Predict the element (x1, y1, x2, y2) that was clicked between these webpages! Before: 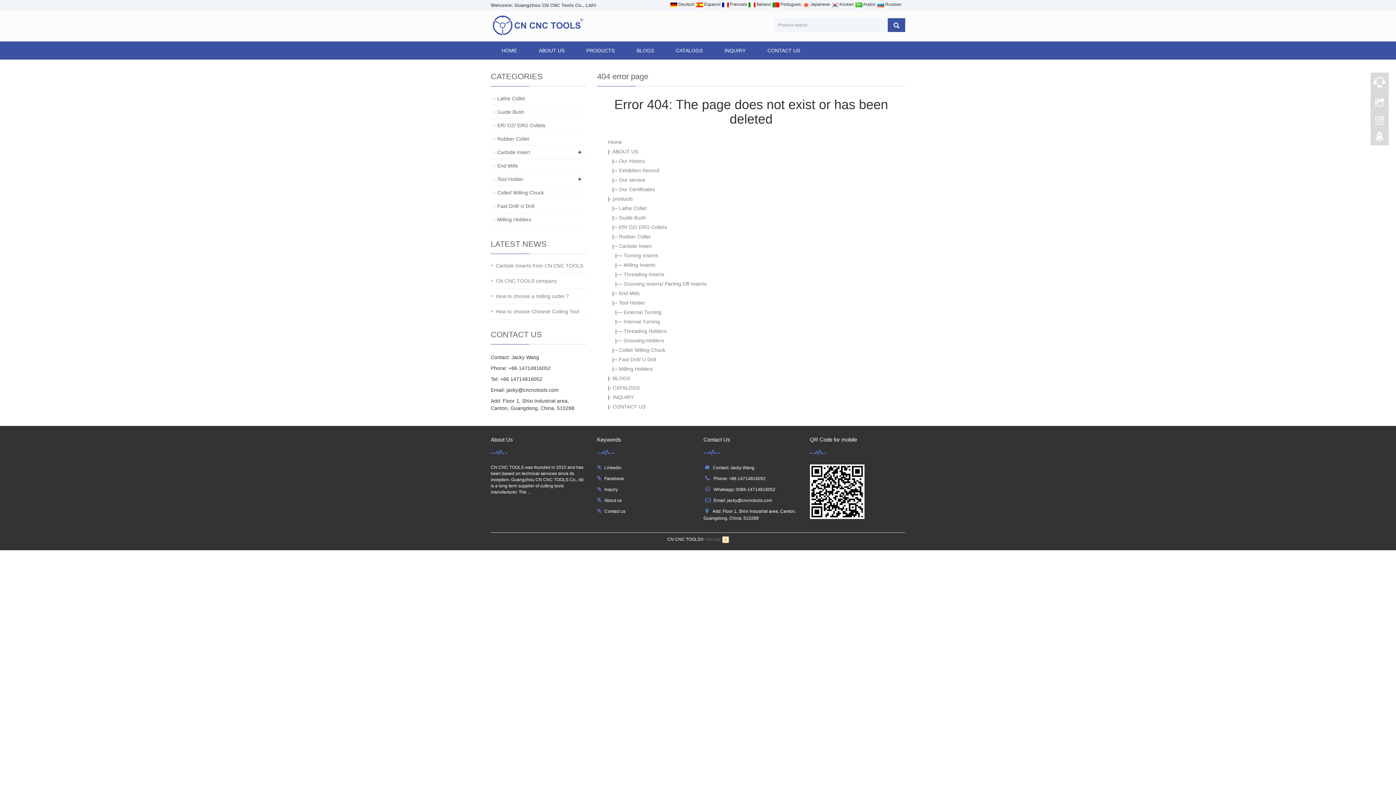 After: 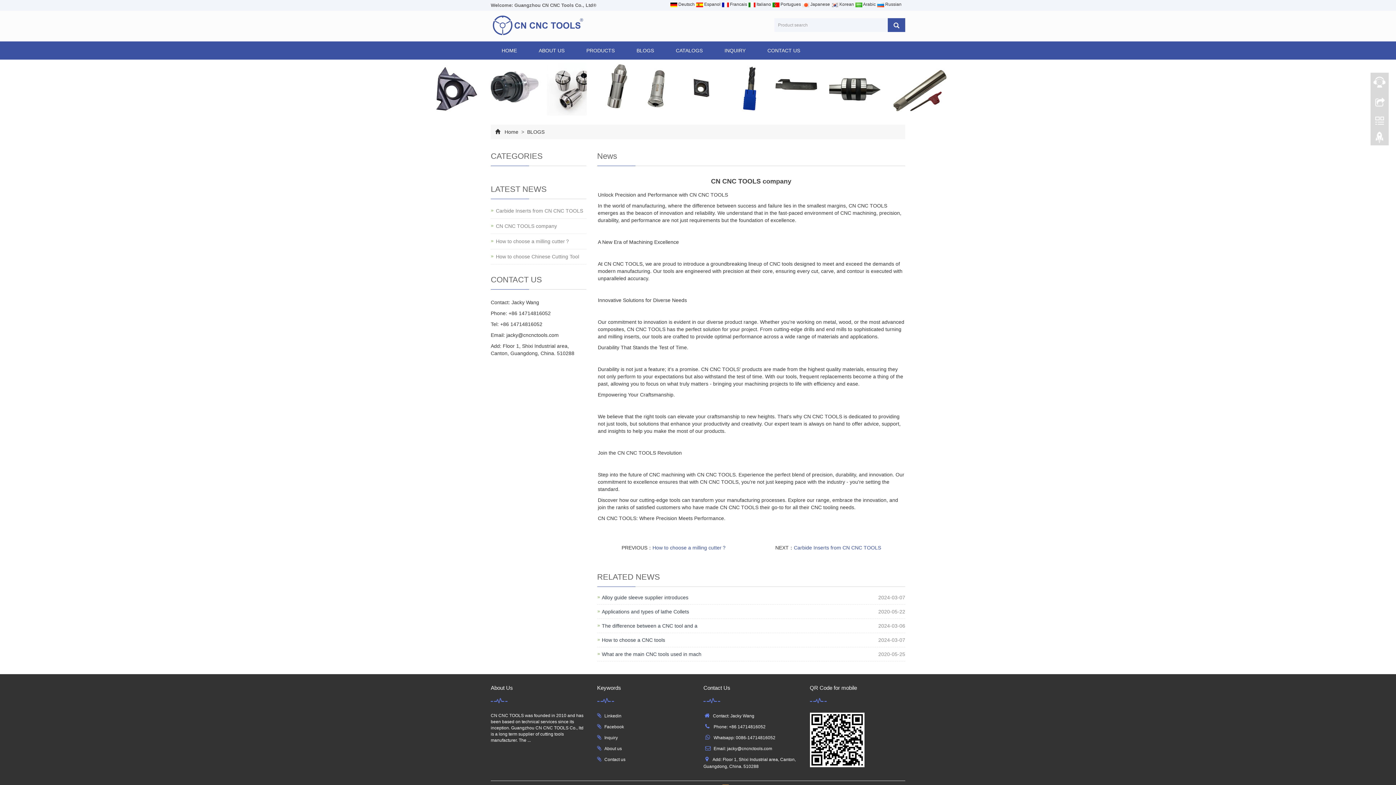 Action: label: CN CNC TOOLS company bbox: (496, 277, 557, 285)